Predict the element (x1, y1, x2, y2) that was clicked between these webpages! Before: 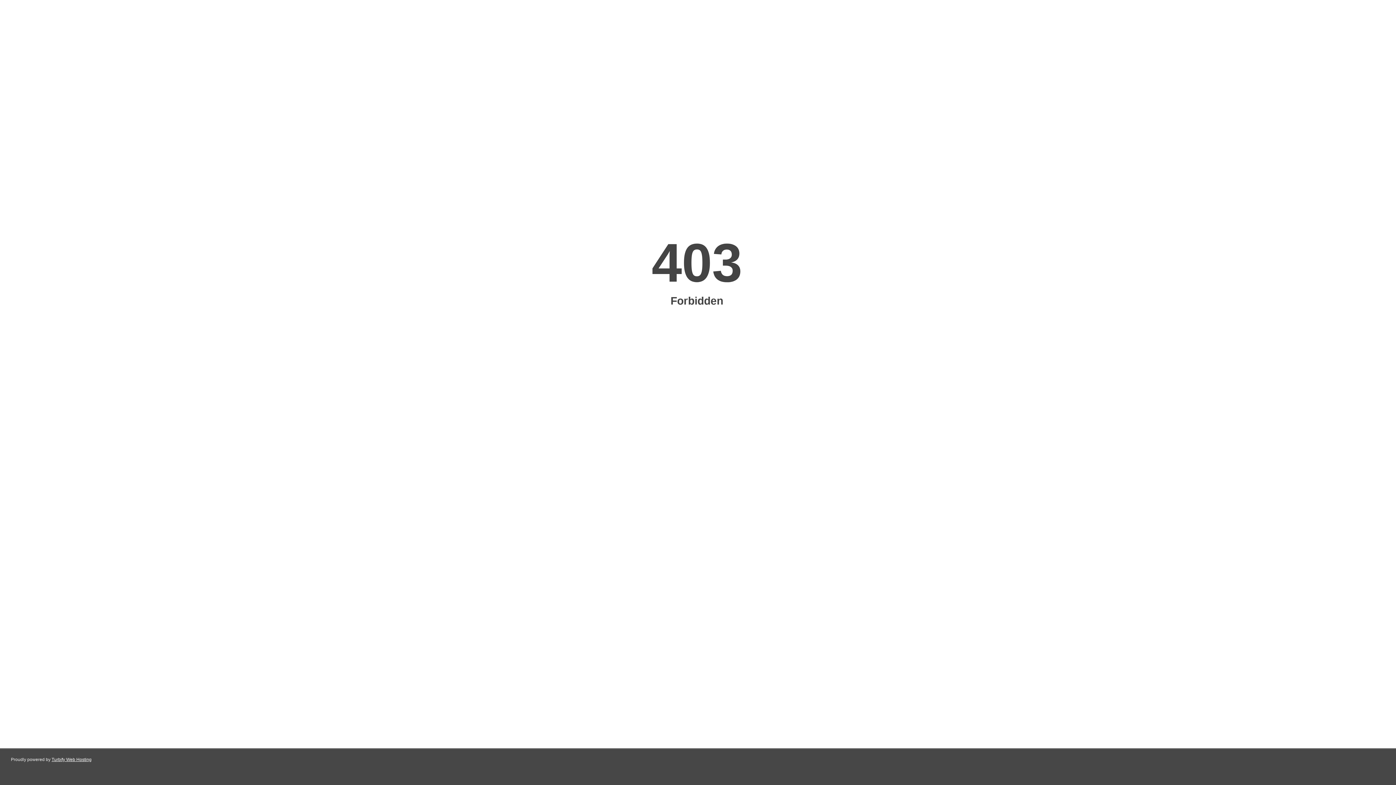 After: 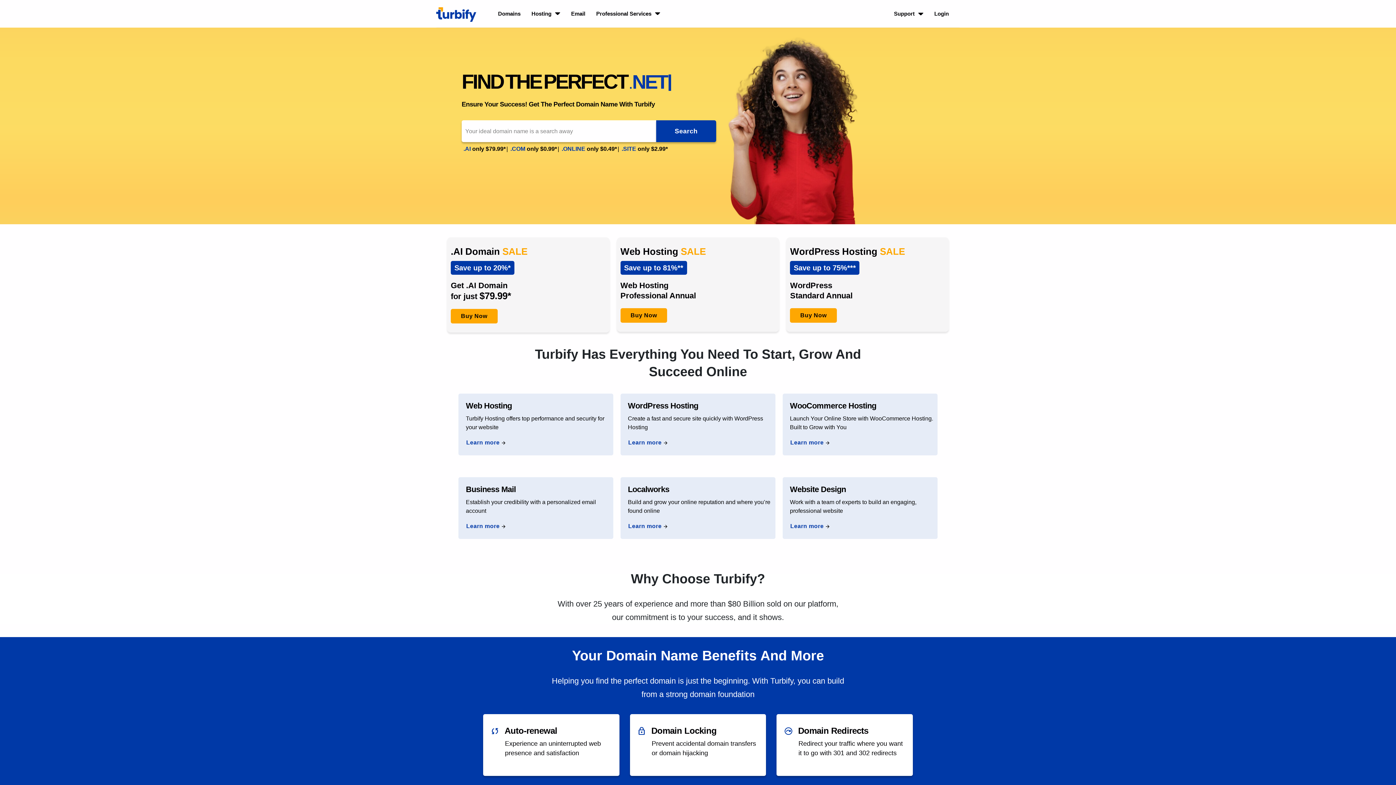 Action: bbox: (51, 757, 91, 762) label: Turbify Web Hosting